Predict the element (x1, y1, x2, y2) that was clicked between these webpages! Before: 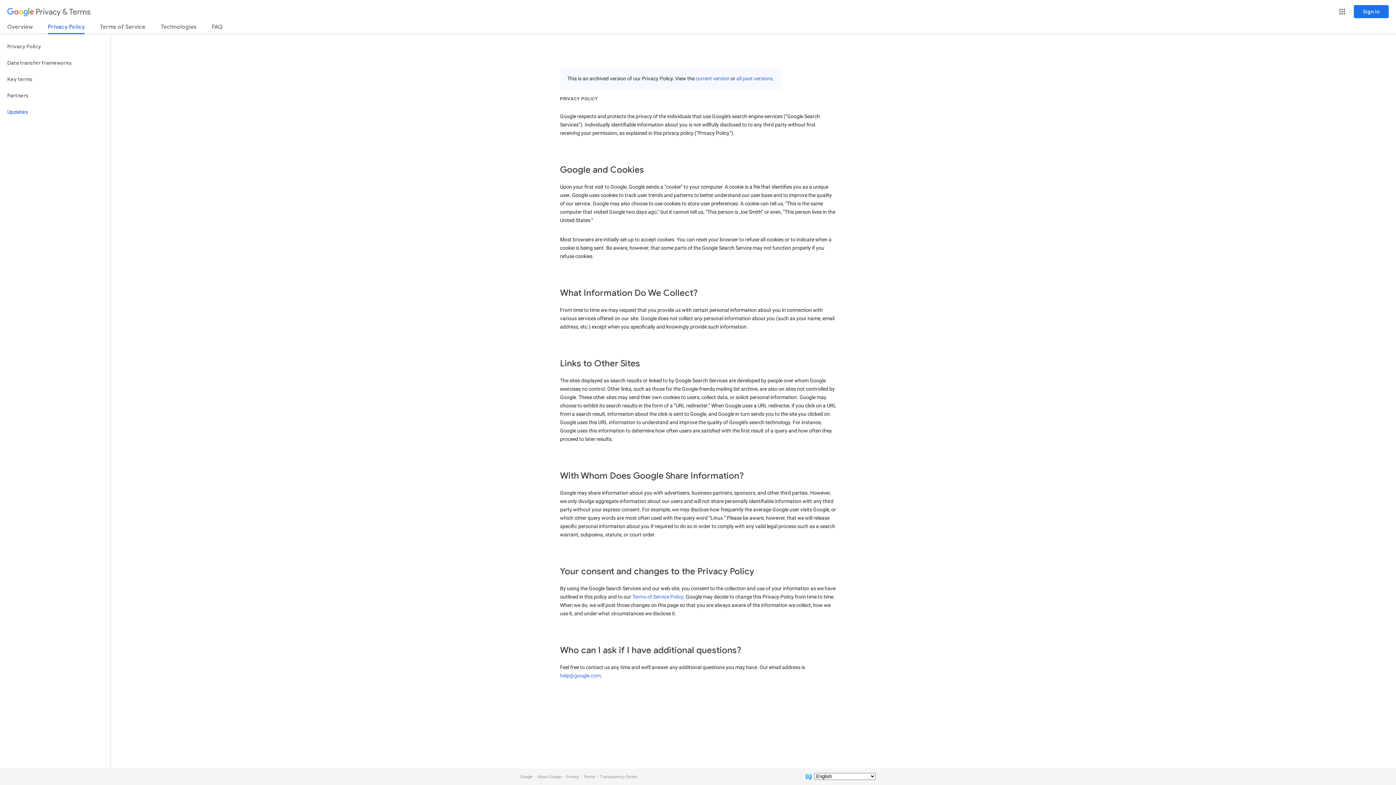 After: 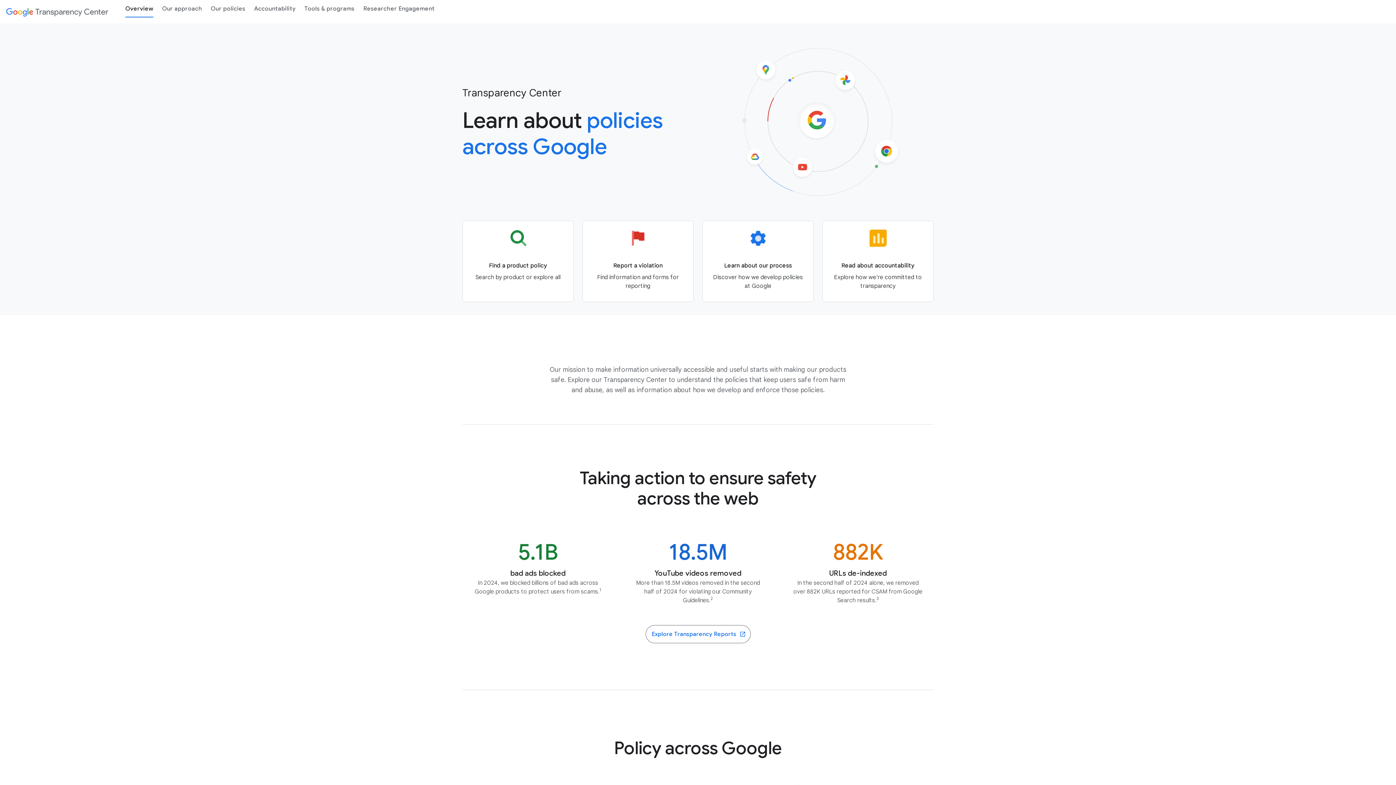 Action: label: Transparency Center bbox: (600, 774, 637, 779)